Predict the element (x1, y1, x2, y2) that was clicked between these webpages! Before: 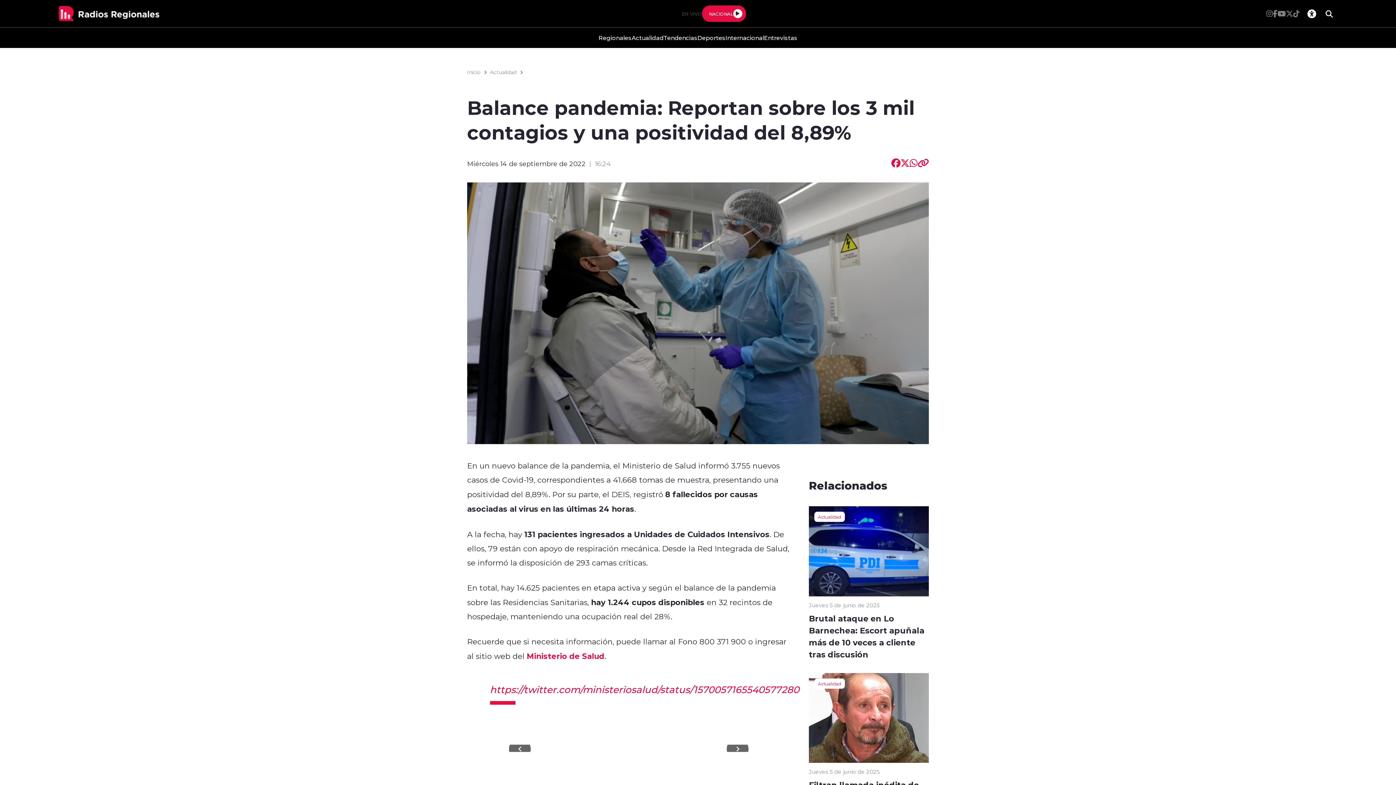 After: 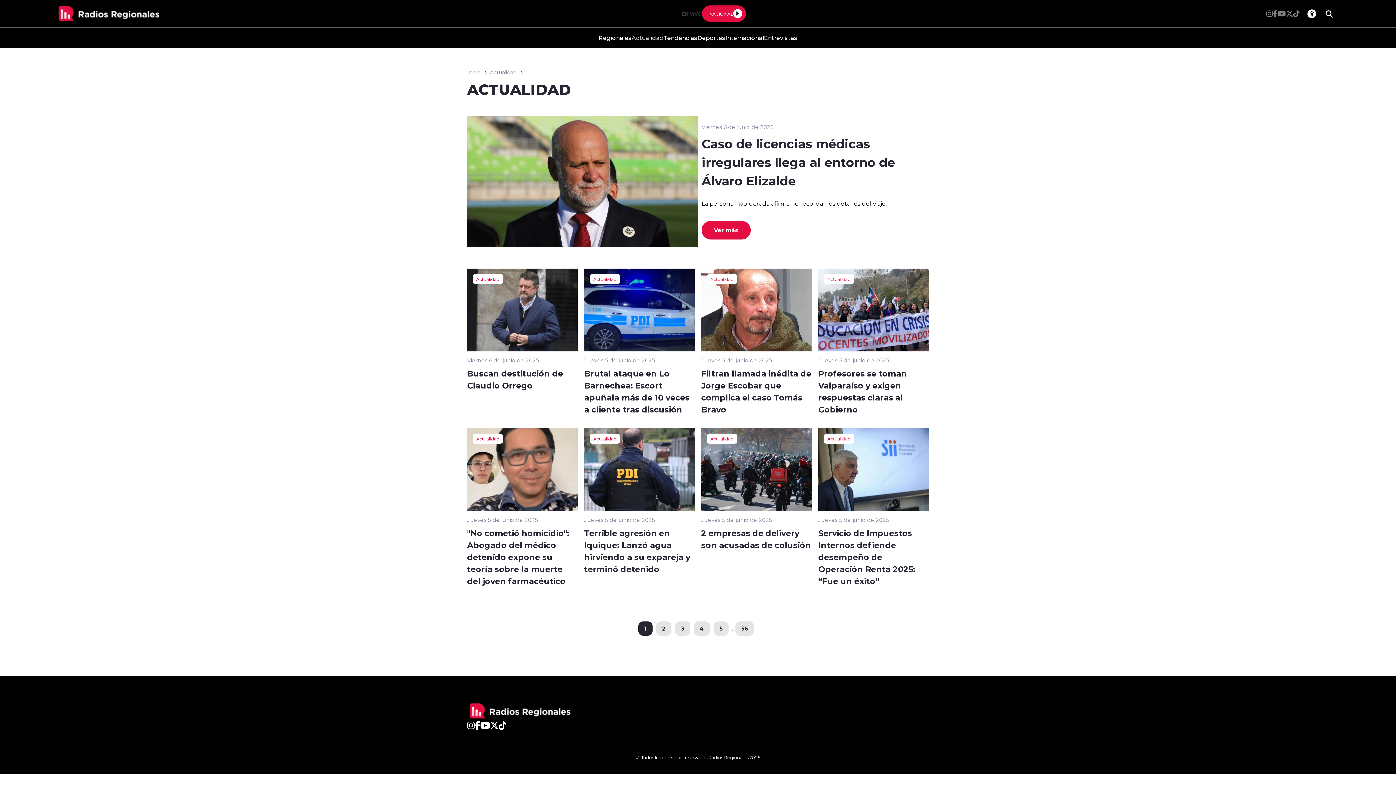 Action: bbox: (631, 27, 663, 48) label: Actualidad